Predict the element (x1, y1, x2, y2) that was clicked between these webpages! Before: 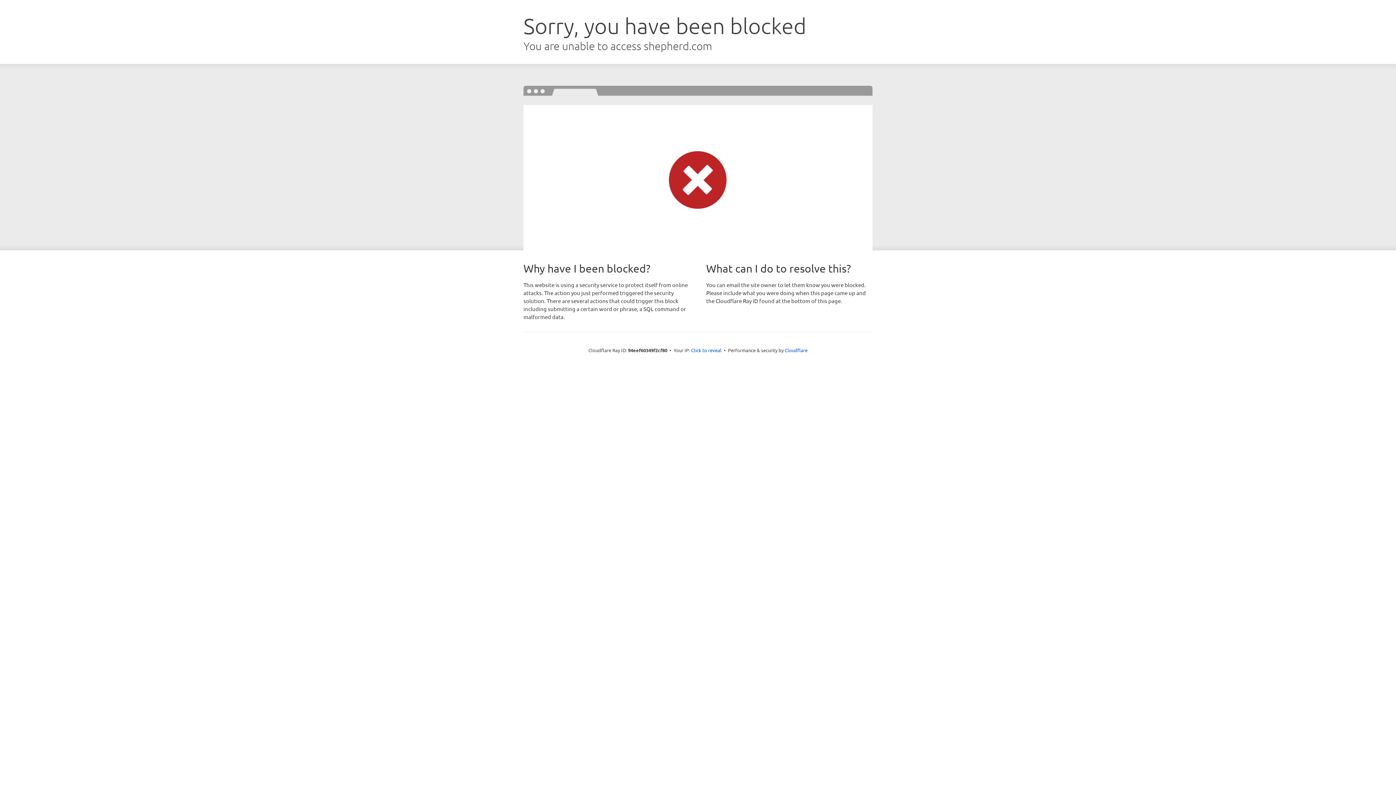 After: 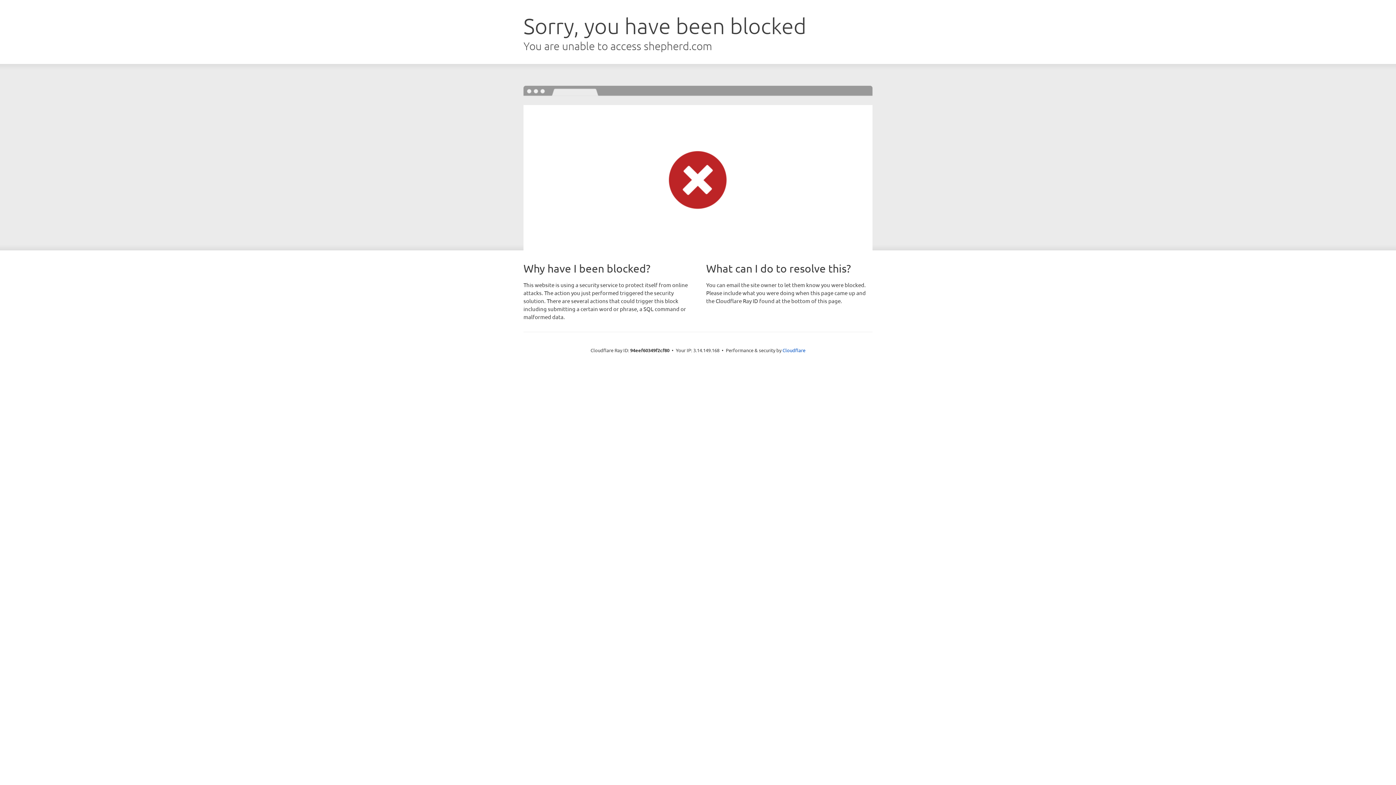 Action: label: Click to reveal bbox: (691, 346, 721, 353)